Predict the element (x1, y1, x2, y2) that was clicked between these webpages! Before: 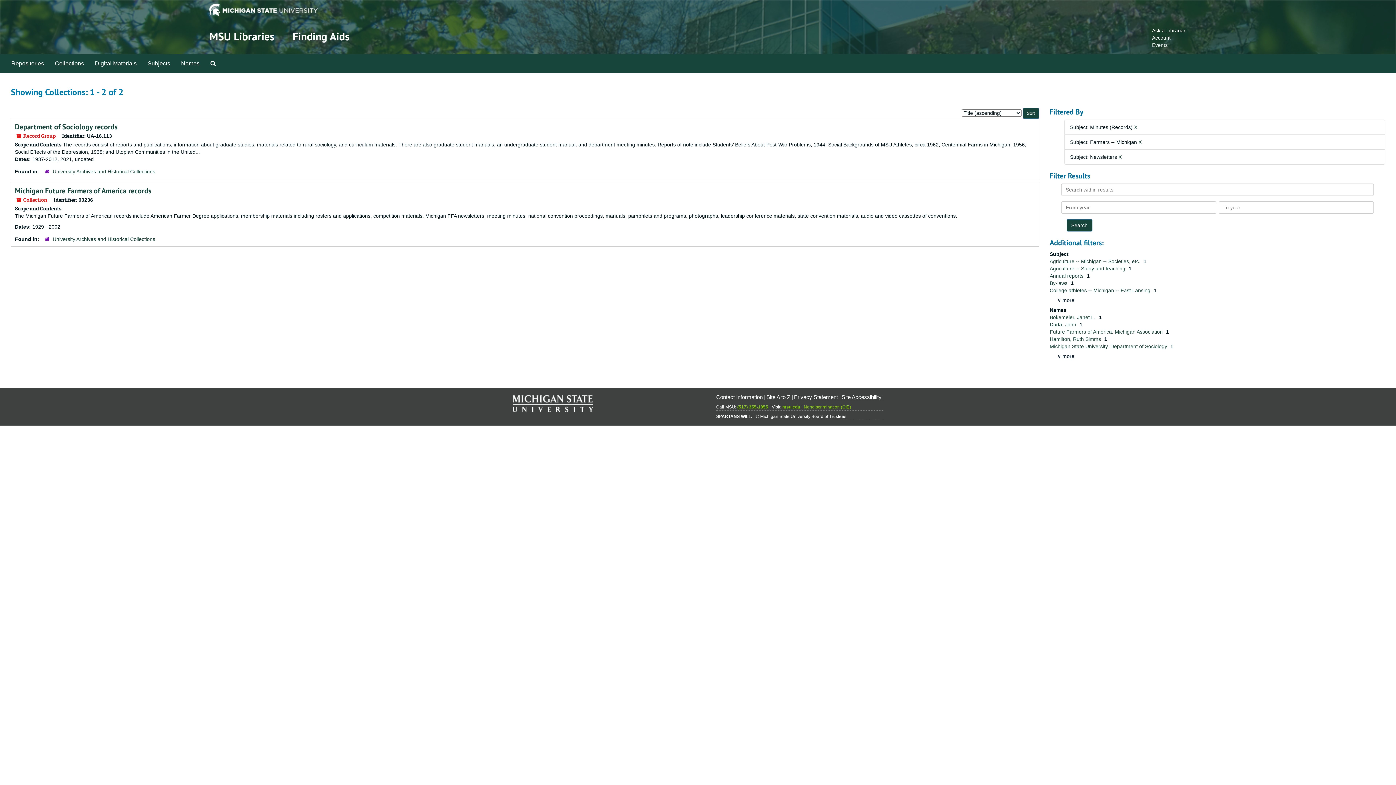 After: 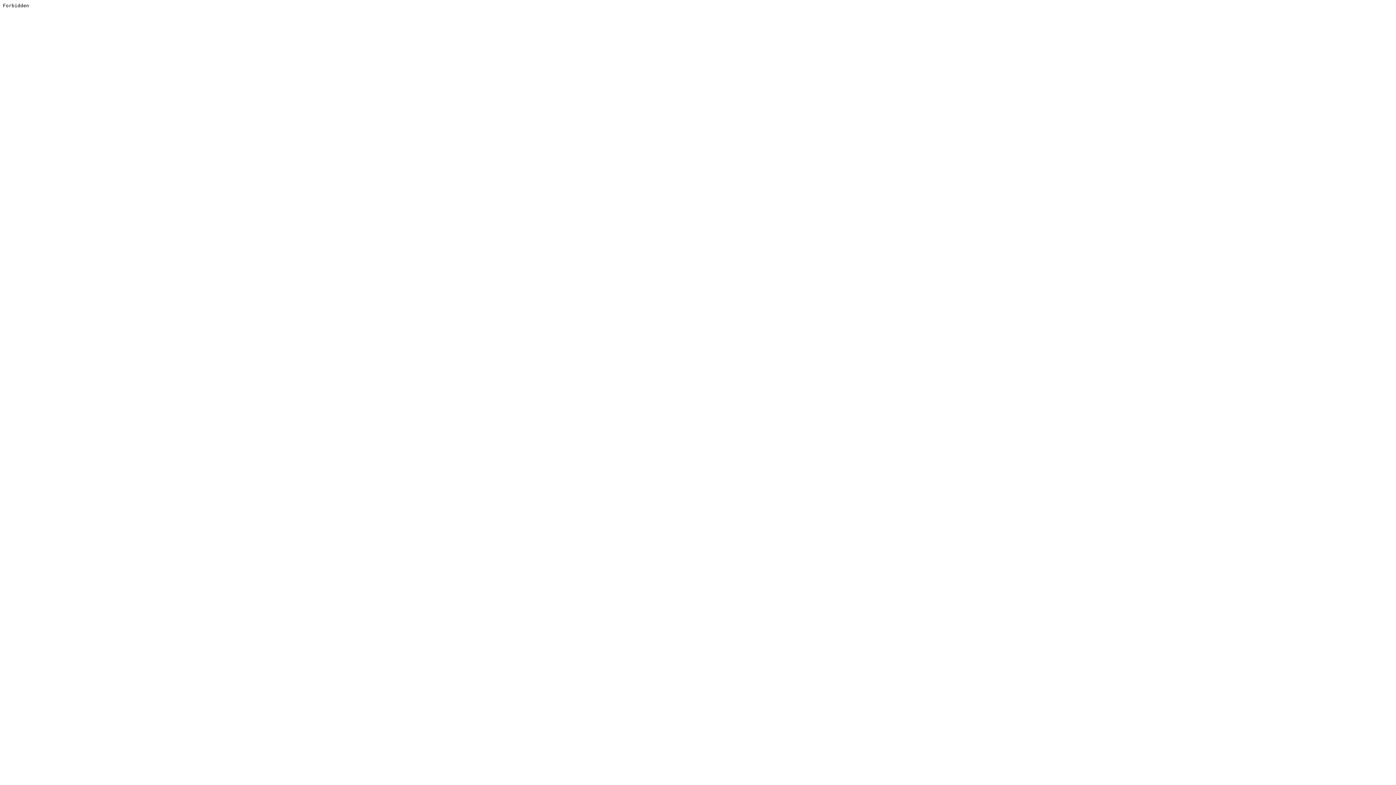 Action: bbox: (716, 394, 762, 400) label: Contact Information